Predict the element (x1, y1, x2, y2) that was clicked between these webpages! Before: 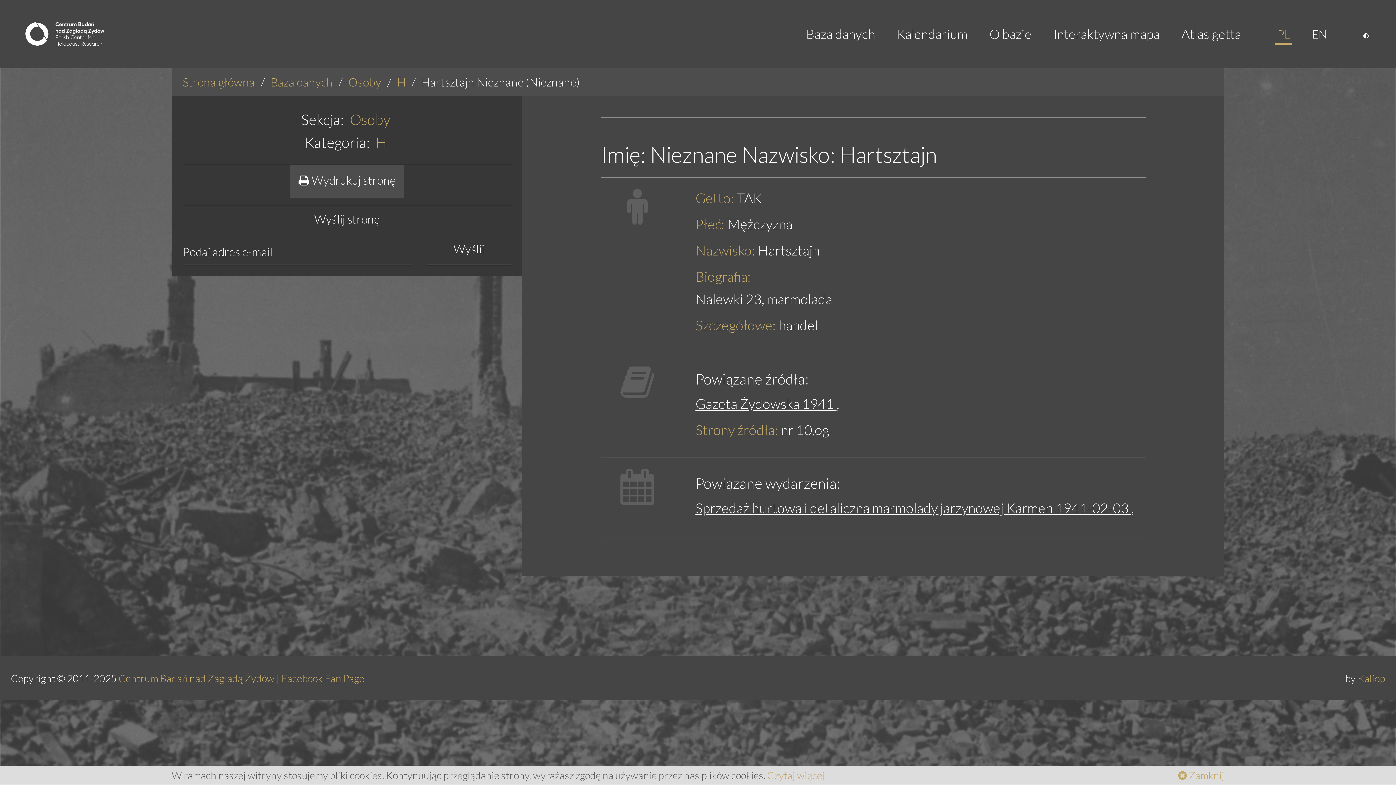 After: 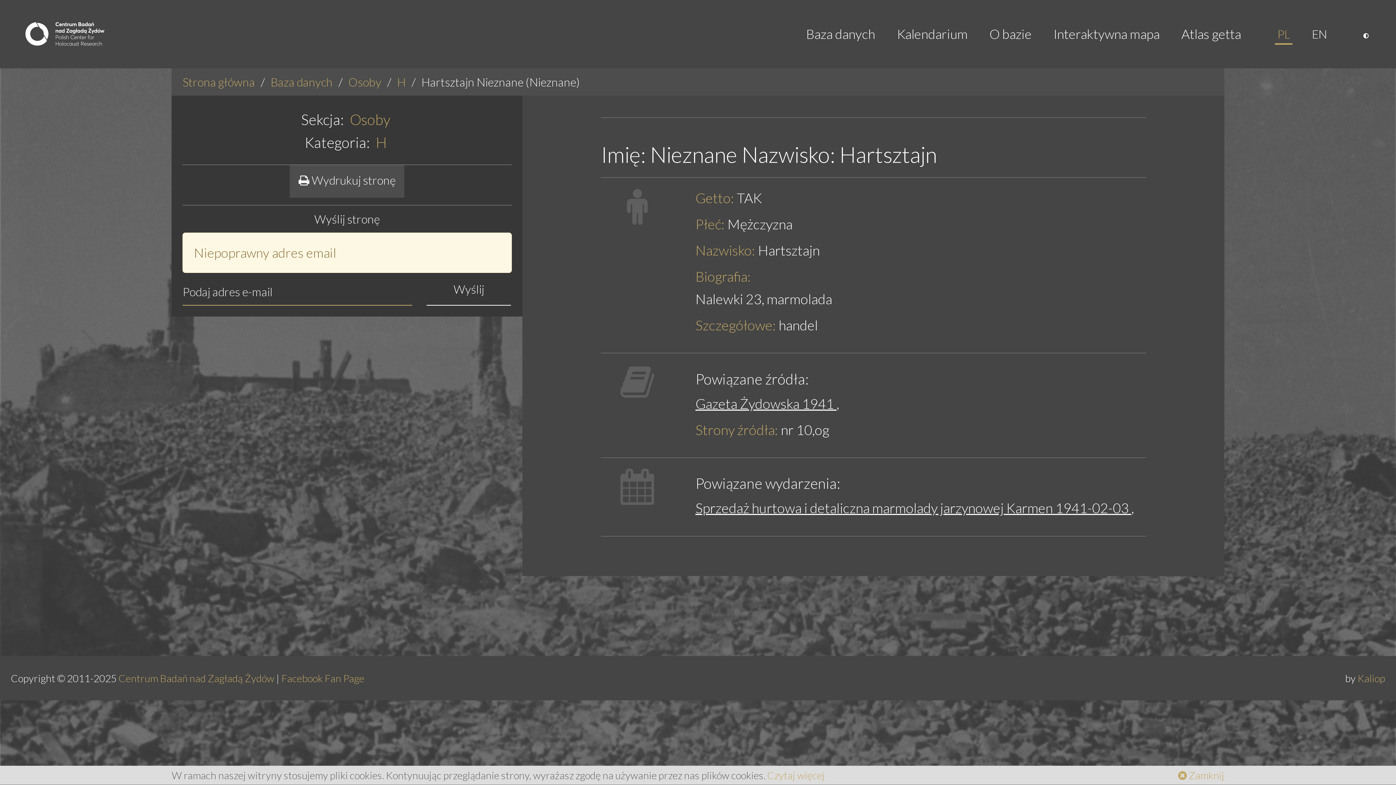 Action: label: Wyślij bbox: (426, 232, 511, 265)